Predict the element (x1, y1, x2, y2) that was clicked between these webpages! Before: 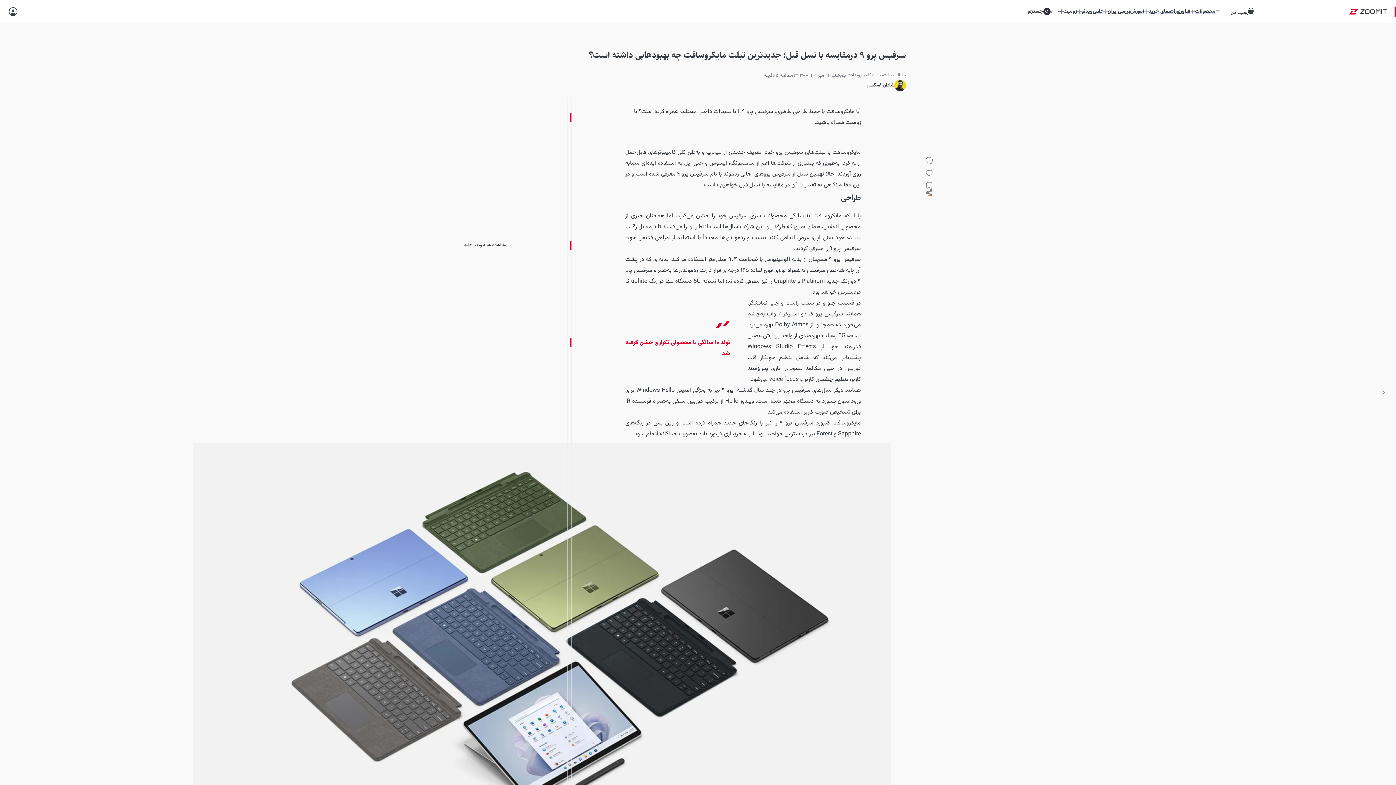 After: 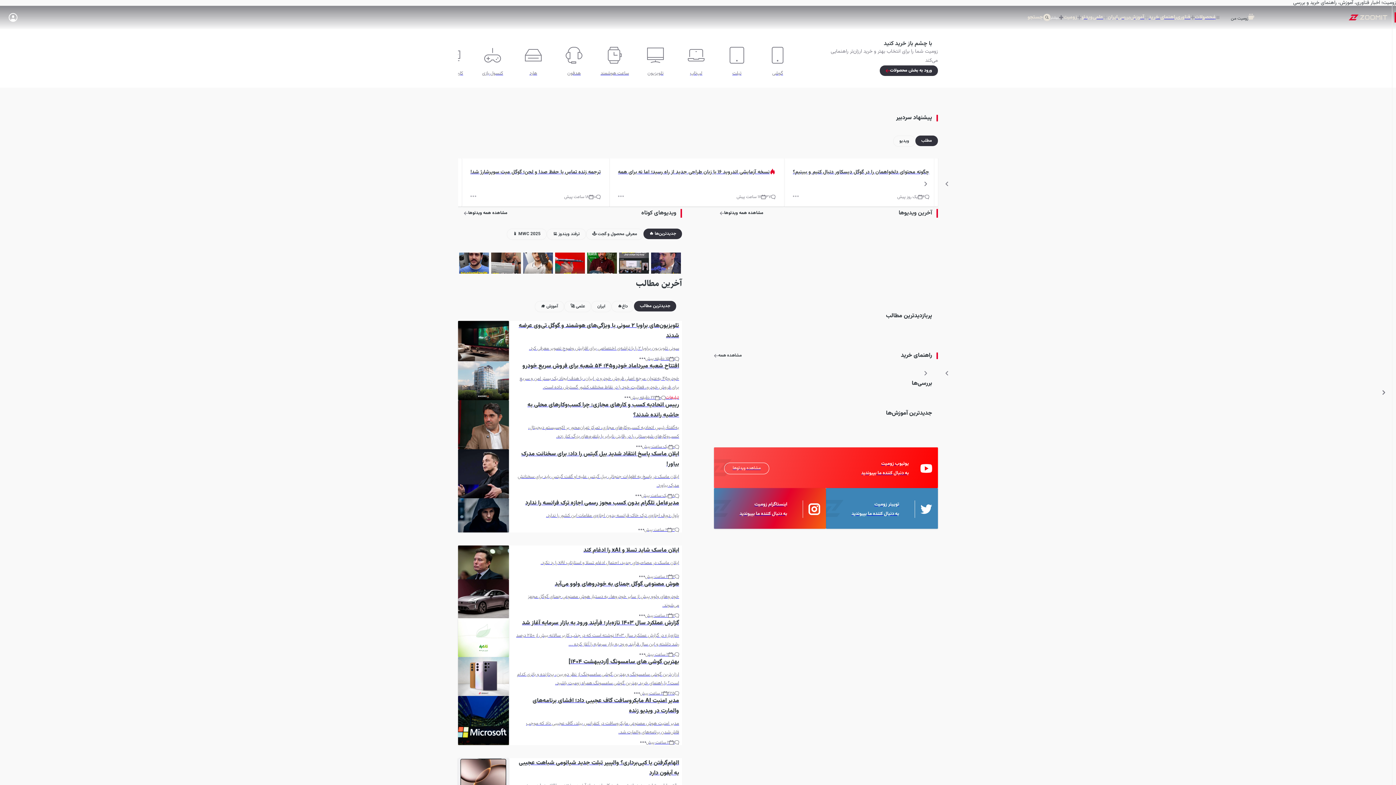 Action: bbox: (1349, 7, 1387, 15)